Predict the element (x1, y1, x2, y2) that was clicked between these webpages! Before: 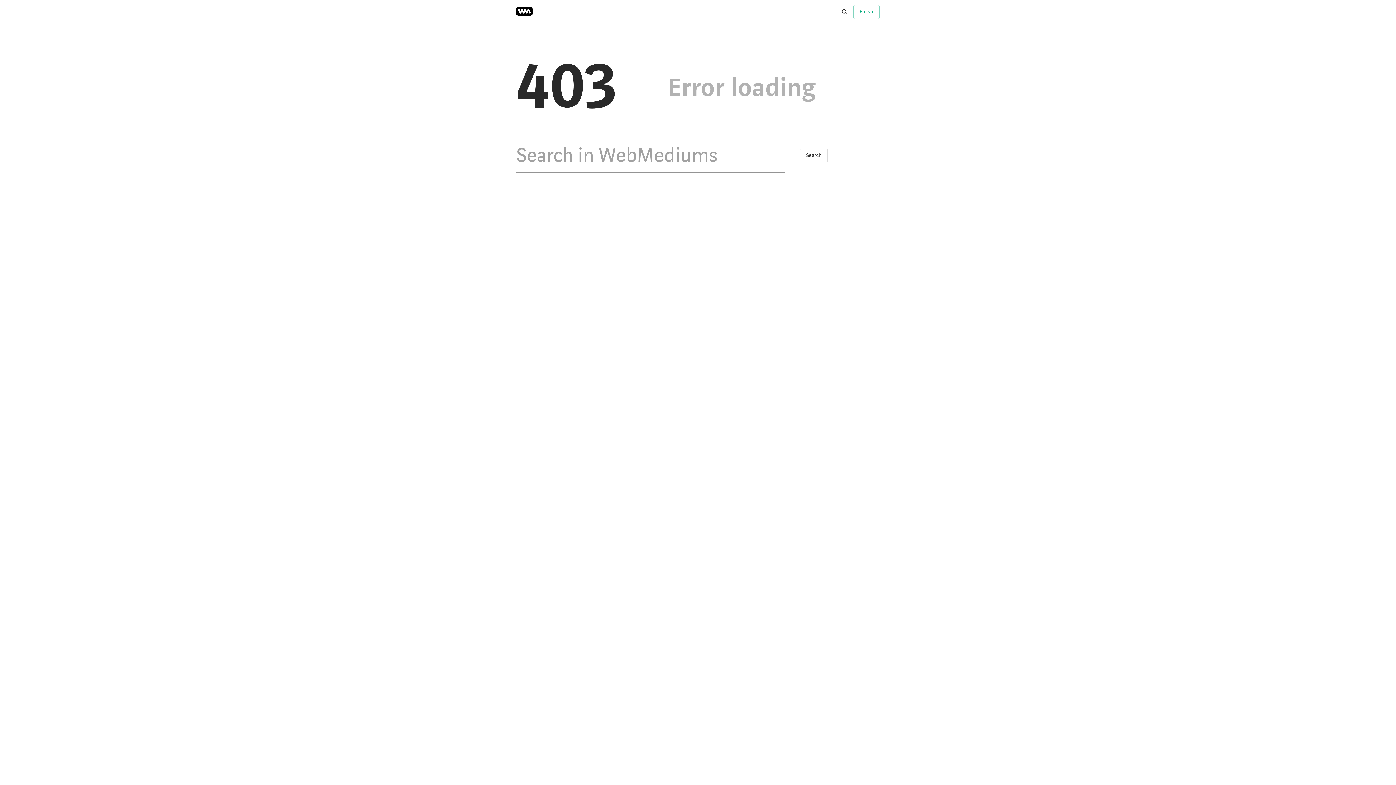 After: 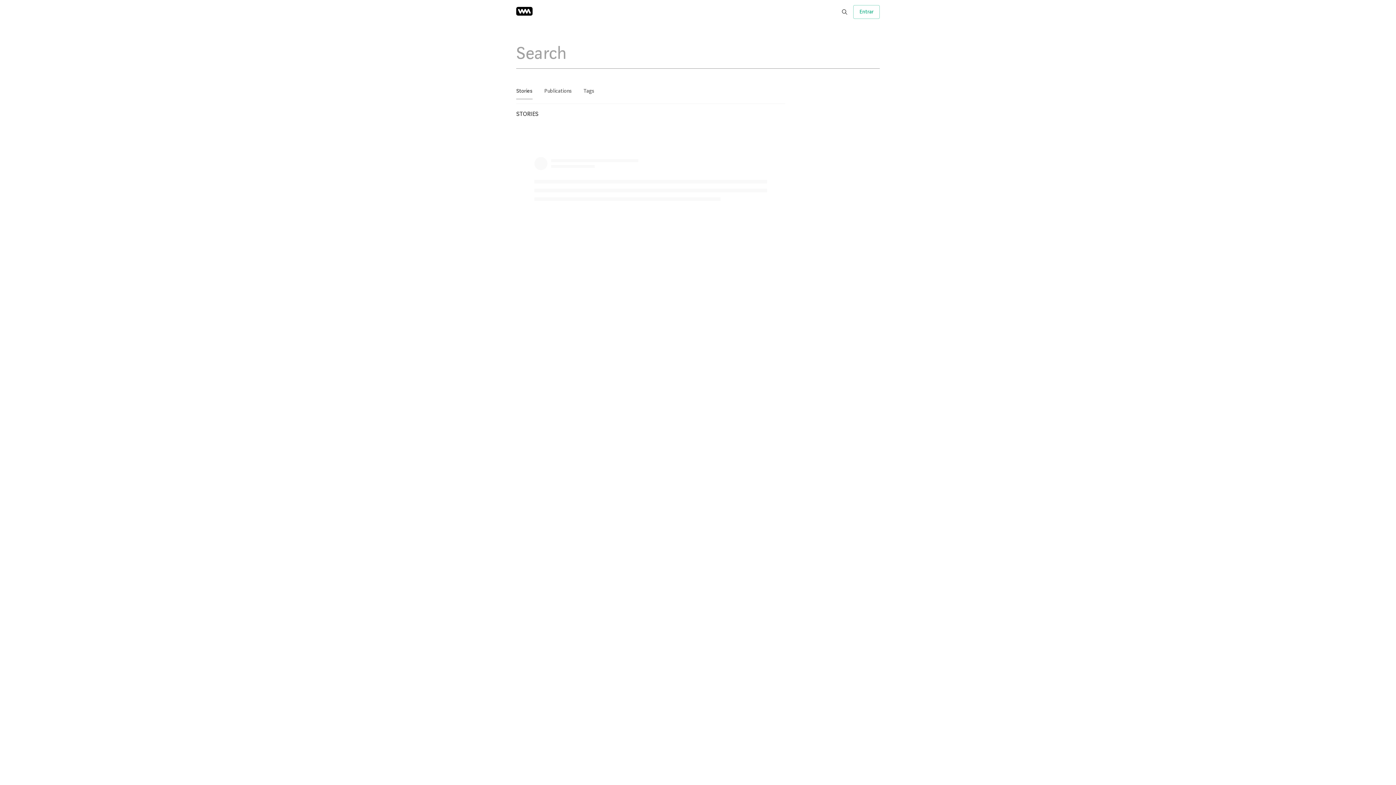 Action: bbox: (800, 148, 828, 162) label: Search